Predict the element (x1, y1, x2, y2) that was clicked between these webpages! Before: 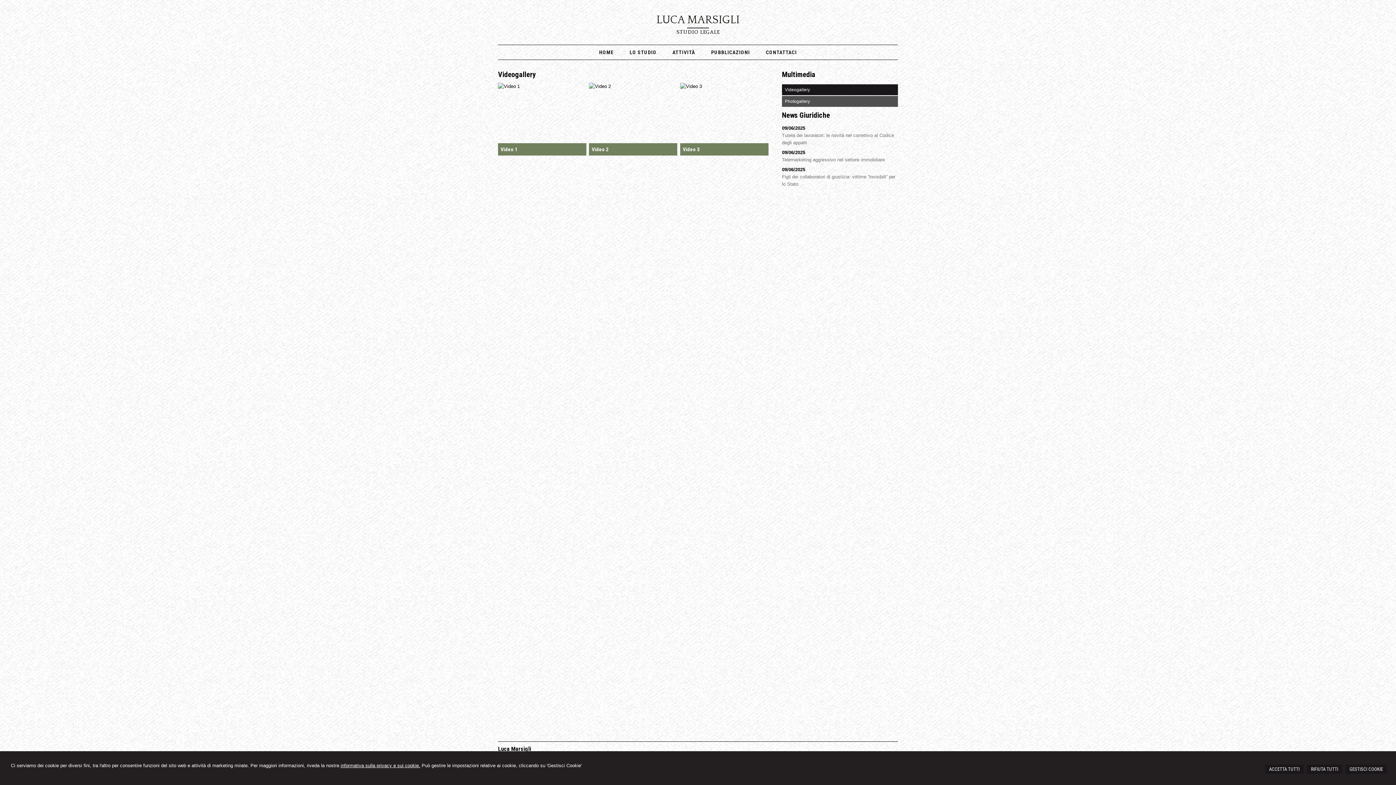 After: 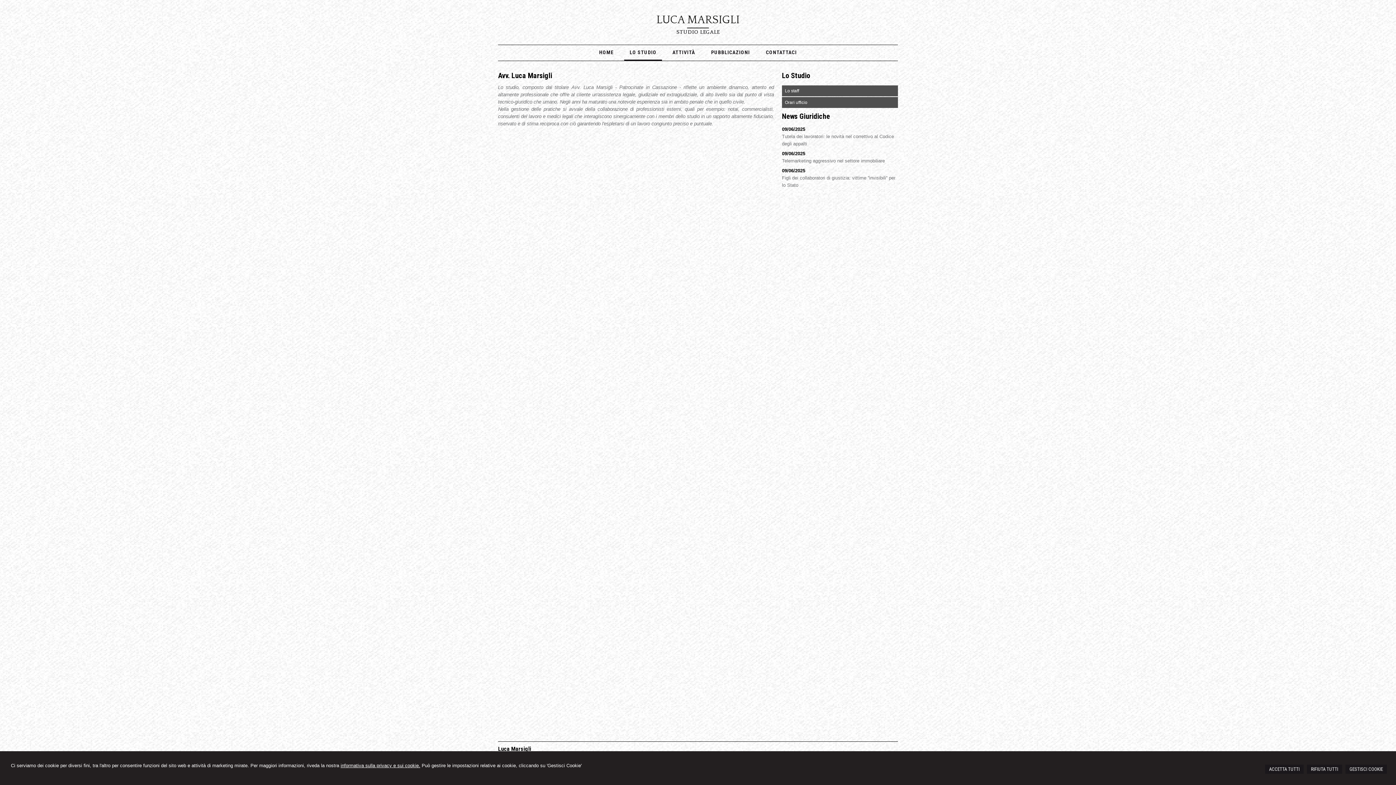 Action: label: LO STUDIO bbox: (624, 45, 662, 59)